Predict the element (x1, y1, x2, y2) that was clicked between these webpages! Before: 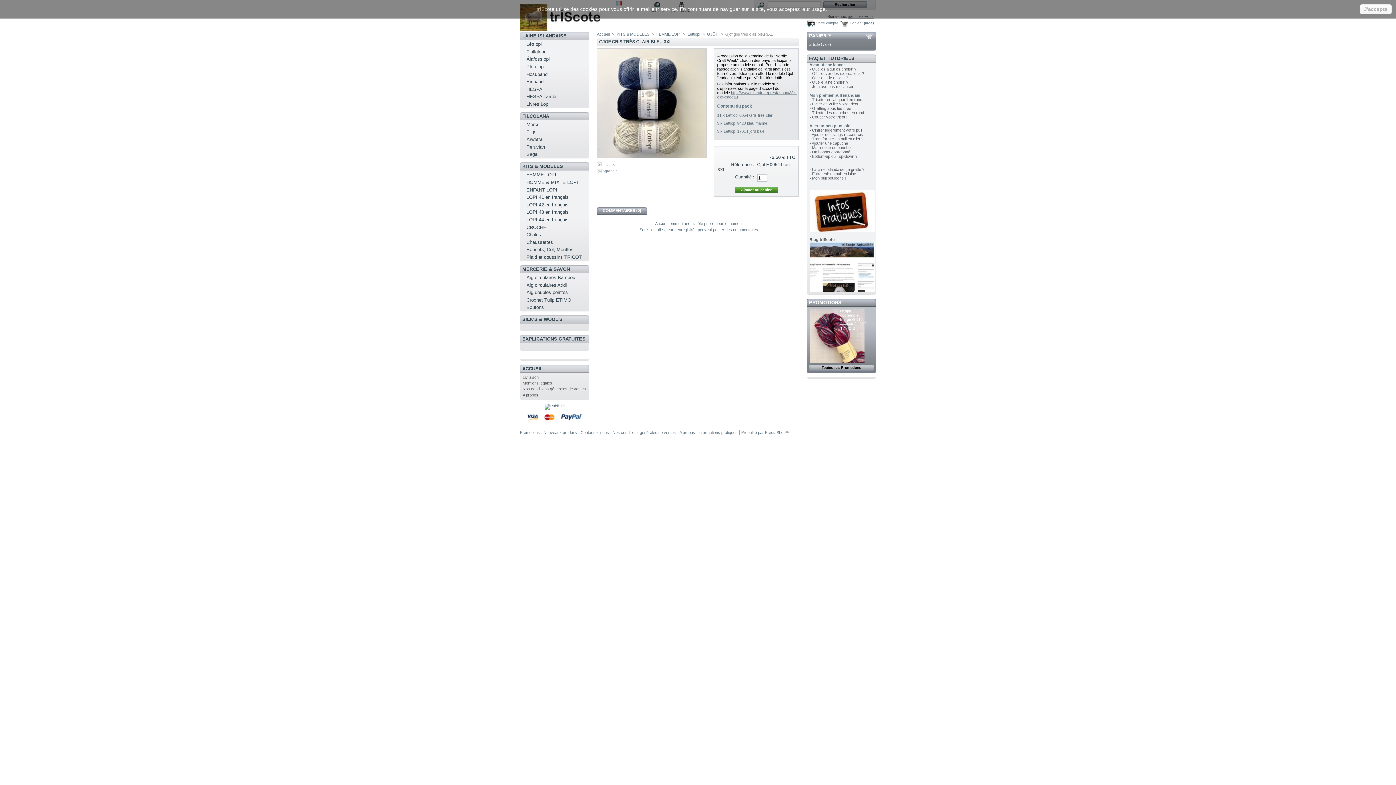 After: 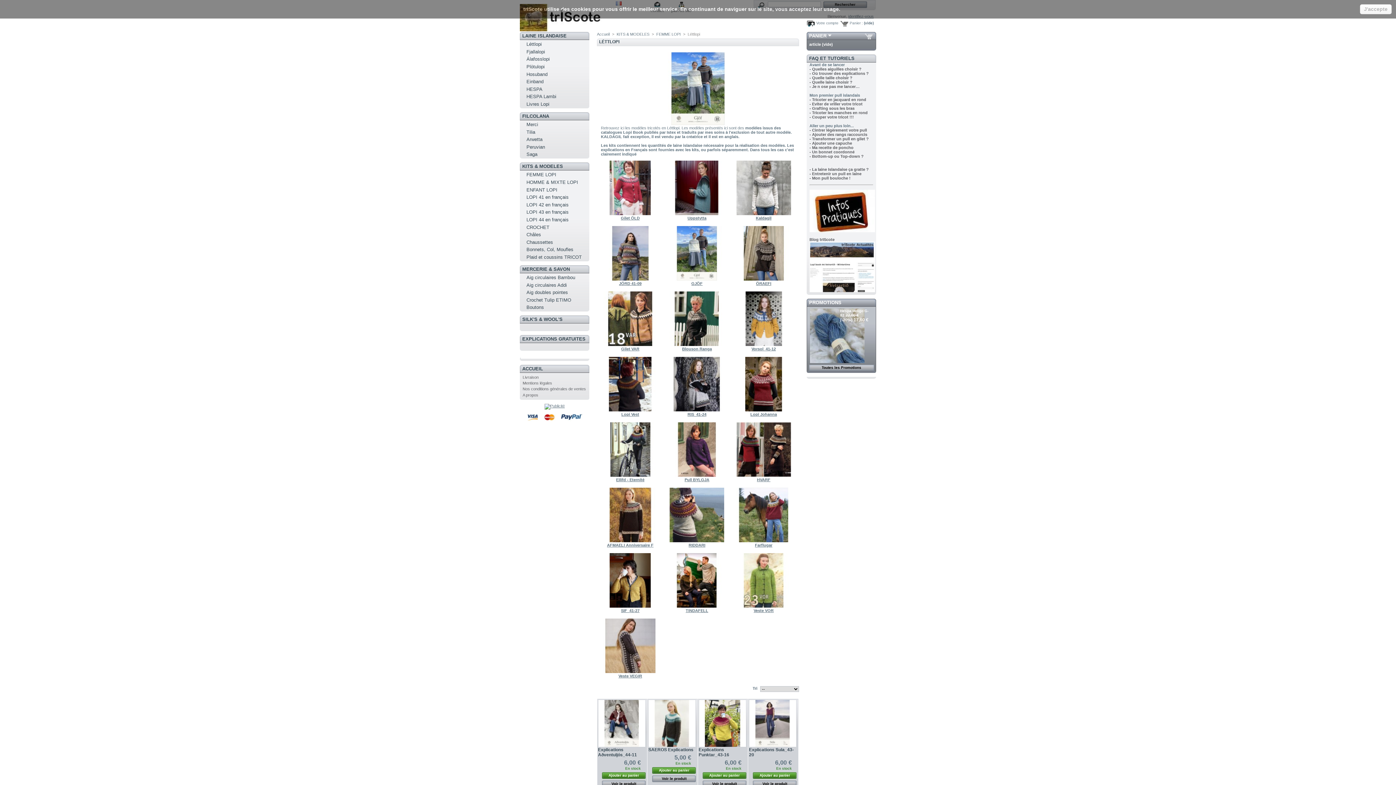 Action: bbox: (687, 32, 700, 36) label: Léttlopi